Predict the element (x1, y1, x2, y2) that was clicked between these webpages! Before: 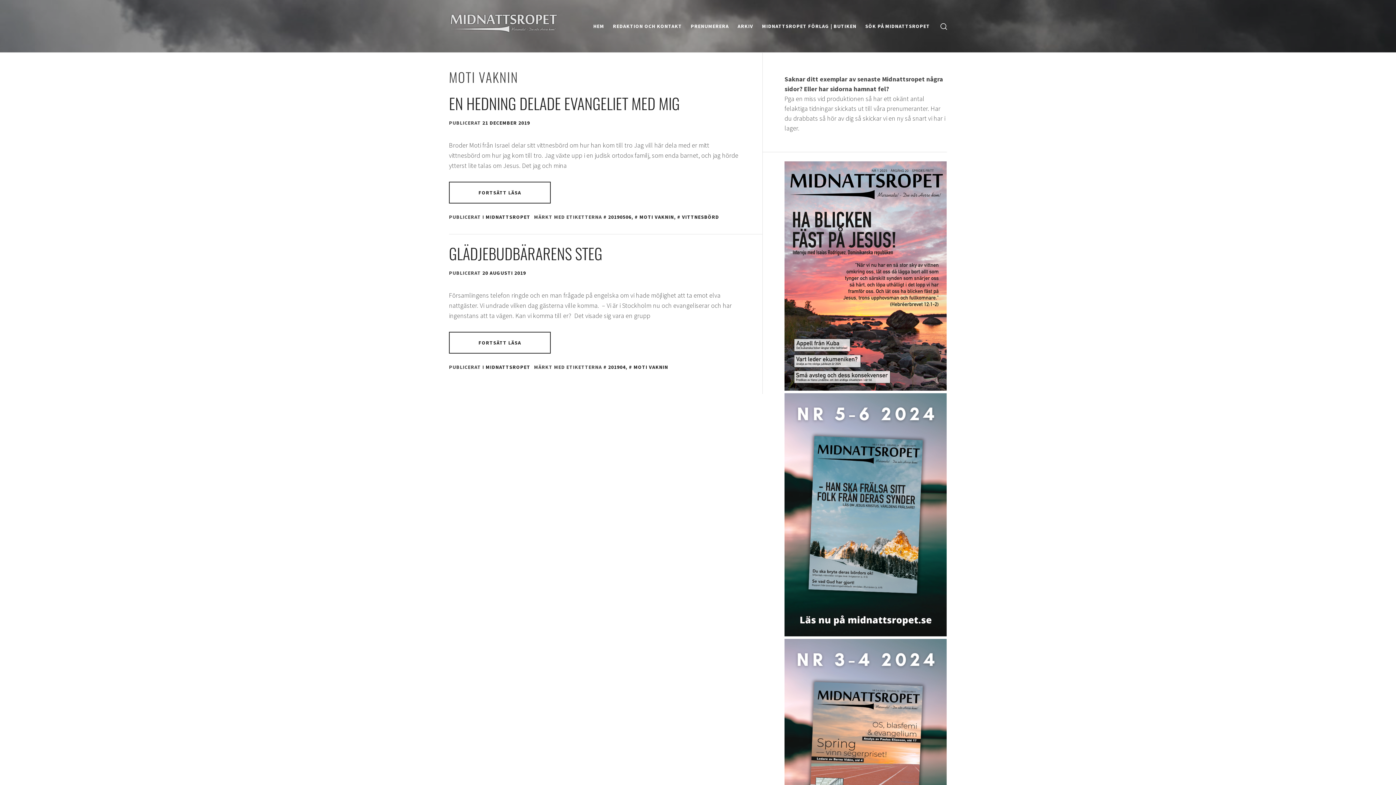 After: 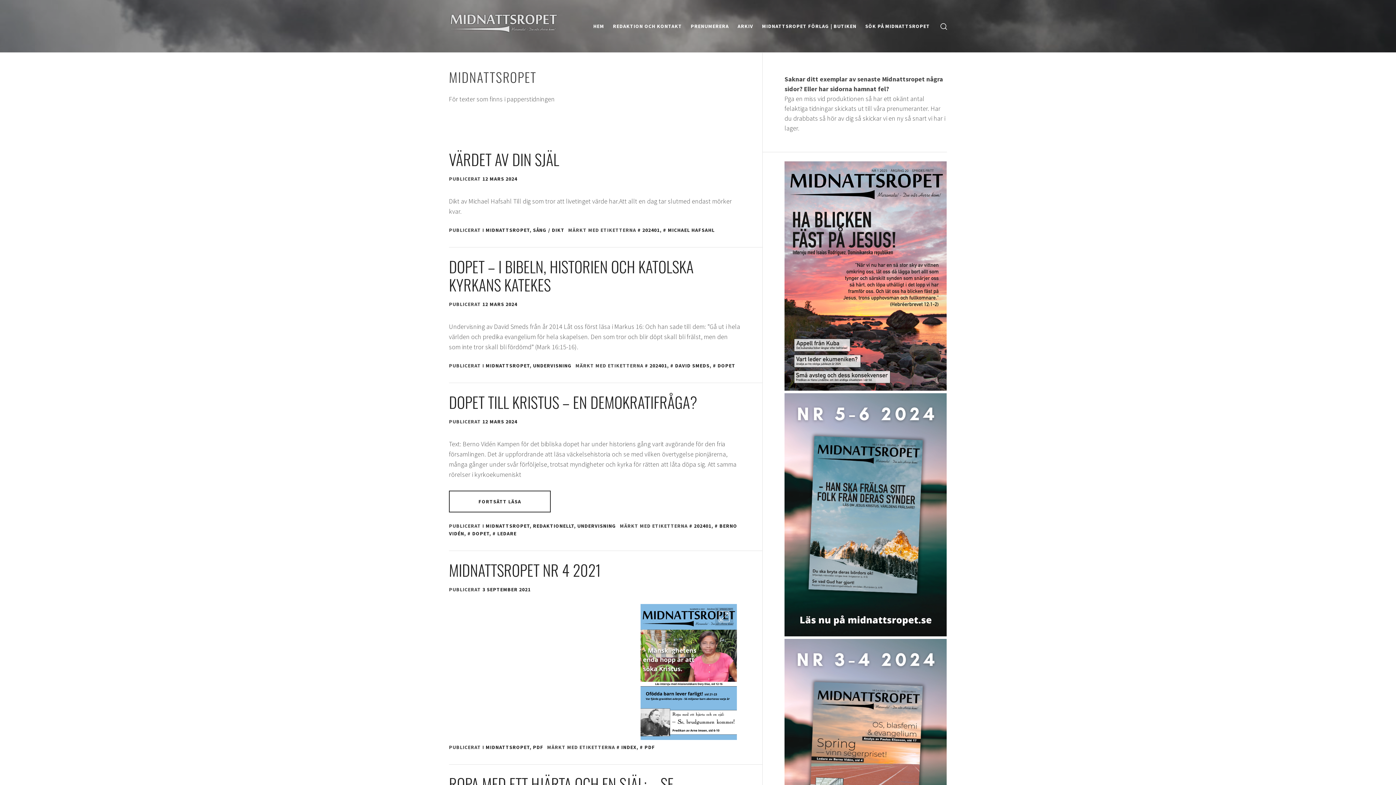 Action: label: MIDNATTSROPET bbox: (485, 364, 530, 370)